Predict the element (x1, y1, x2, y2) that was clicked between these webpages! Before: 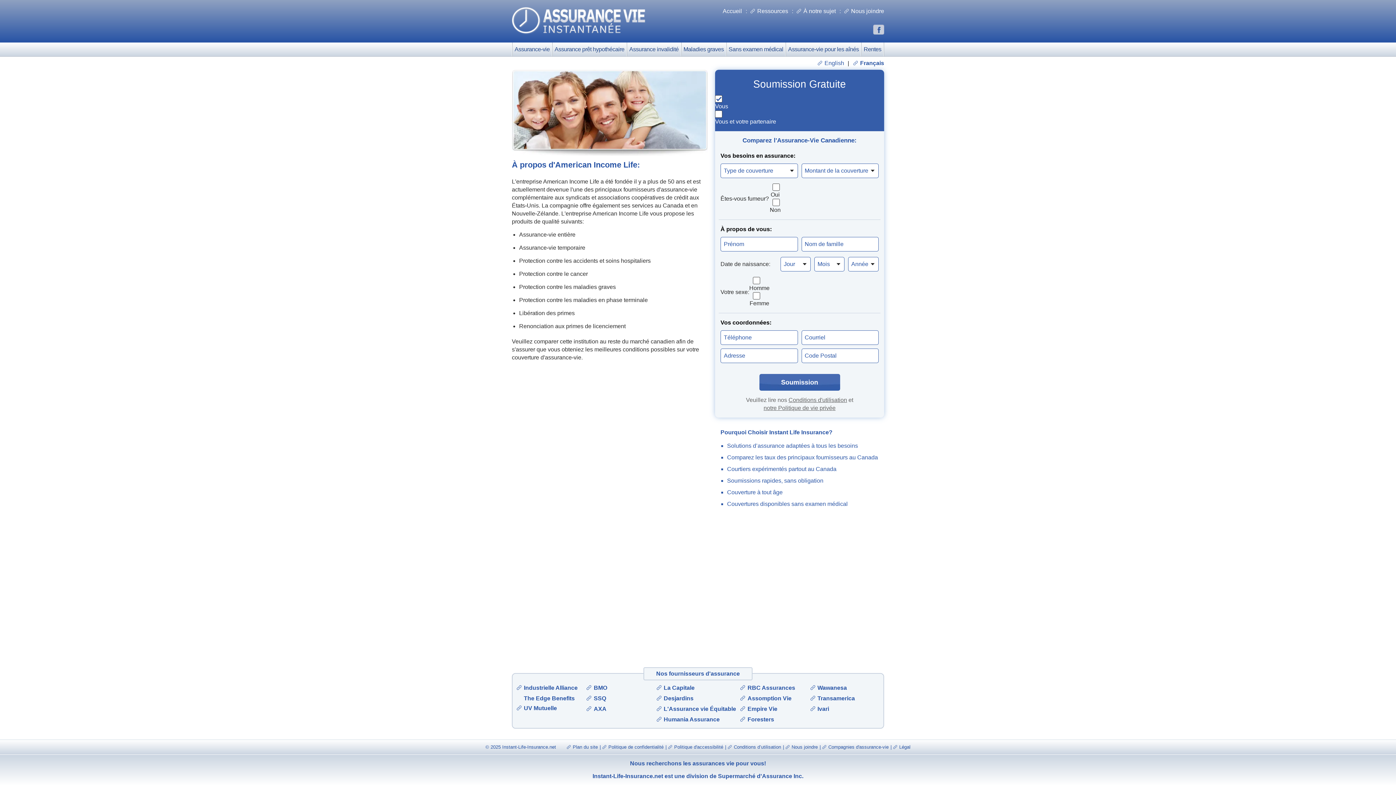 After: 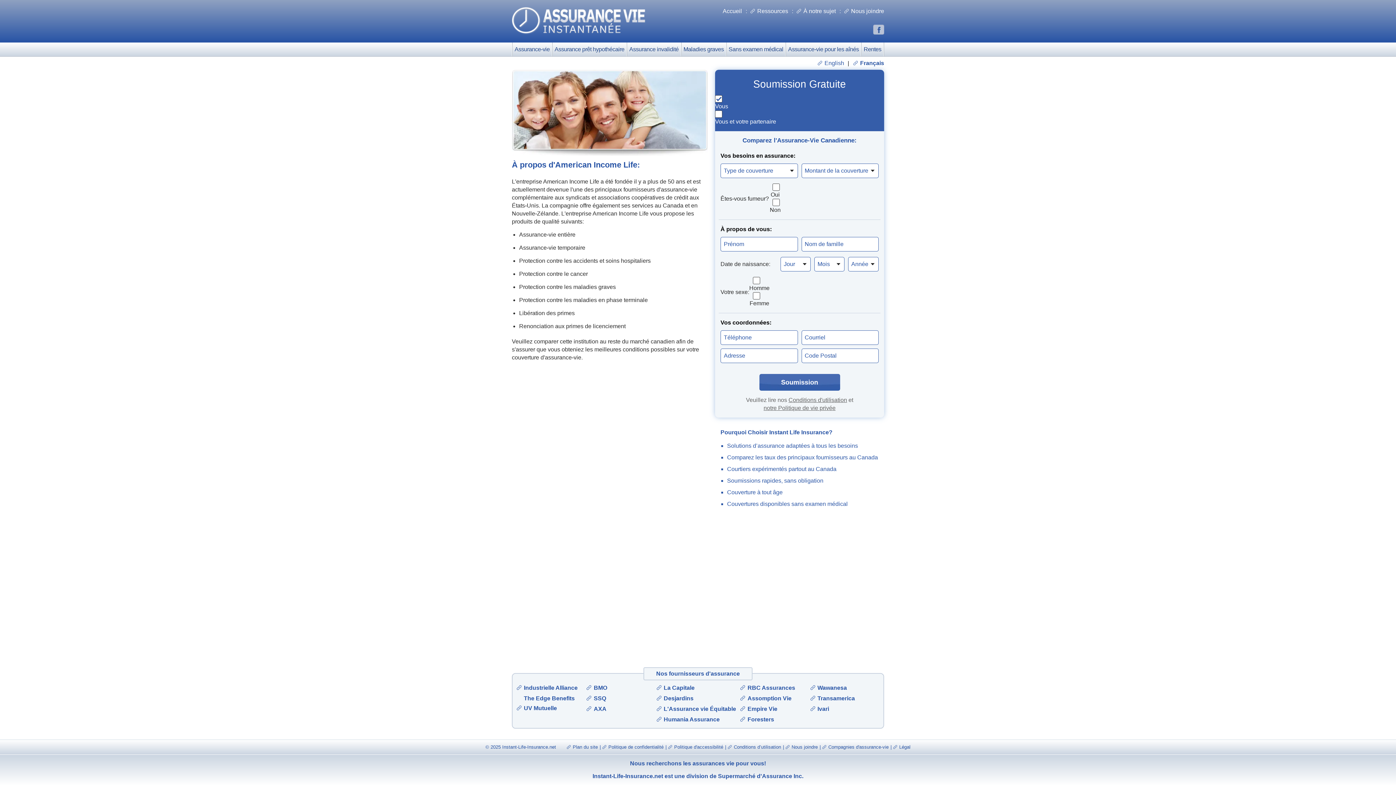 Action: bbox: (873, 24, 884, 34)